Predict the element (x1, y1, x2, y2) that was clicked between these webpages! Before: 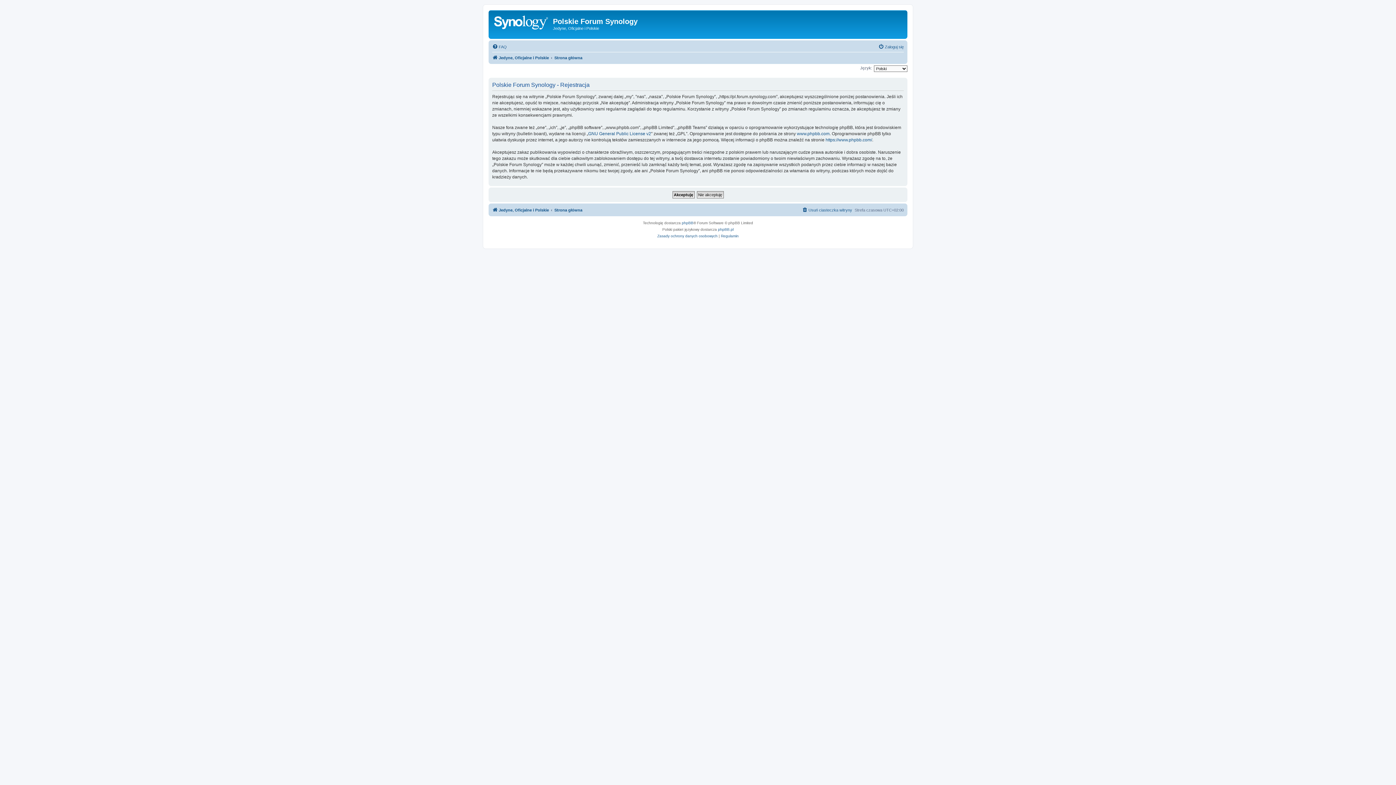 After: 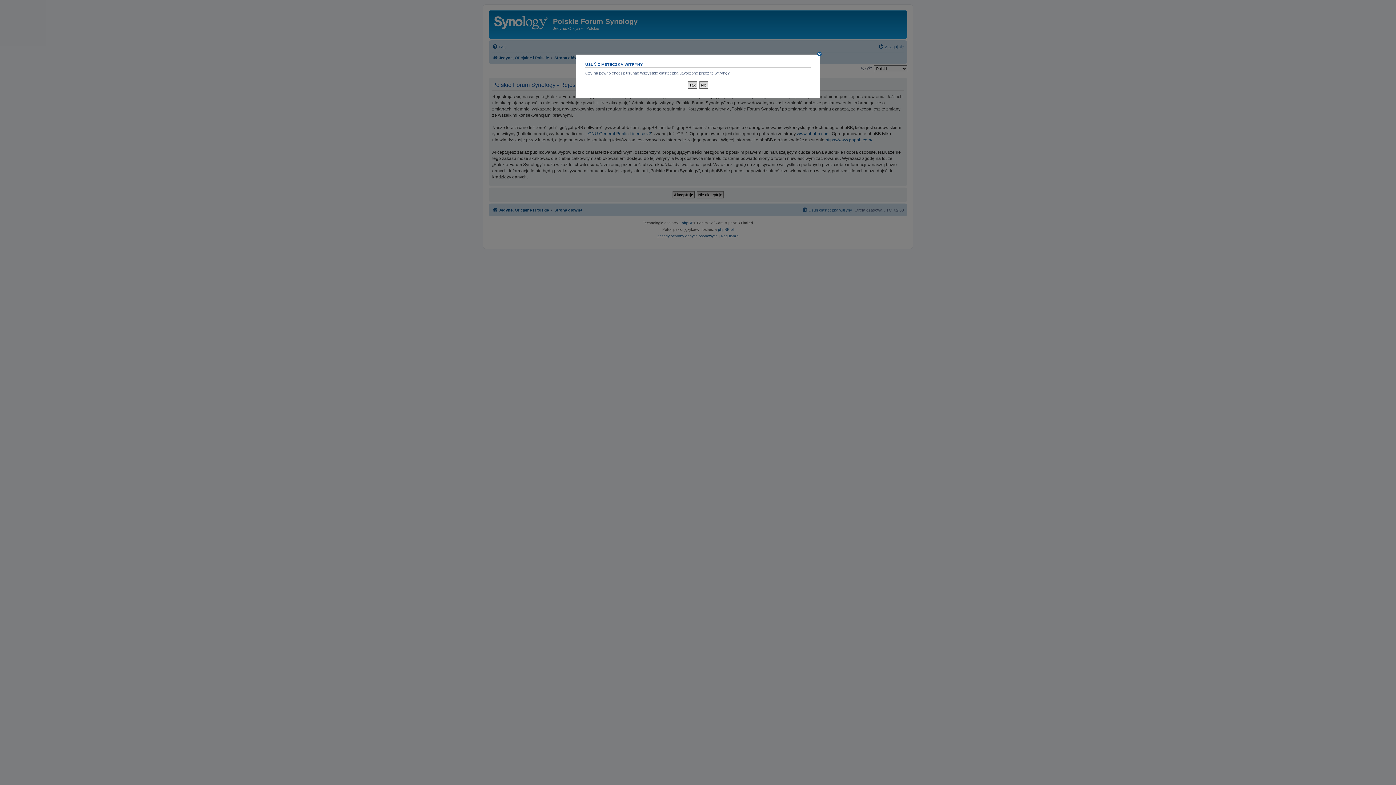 Action: label: Usuń ciasteczka witryny bbox: (802, 205, 852, 214)